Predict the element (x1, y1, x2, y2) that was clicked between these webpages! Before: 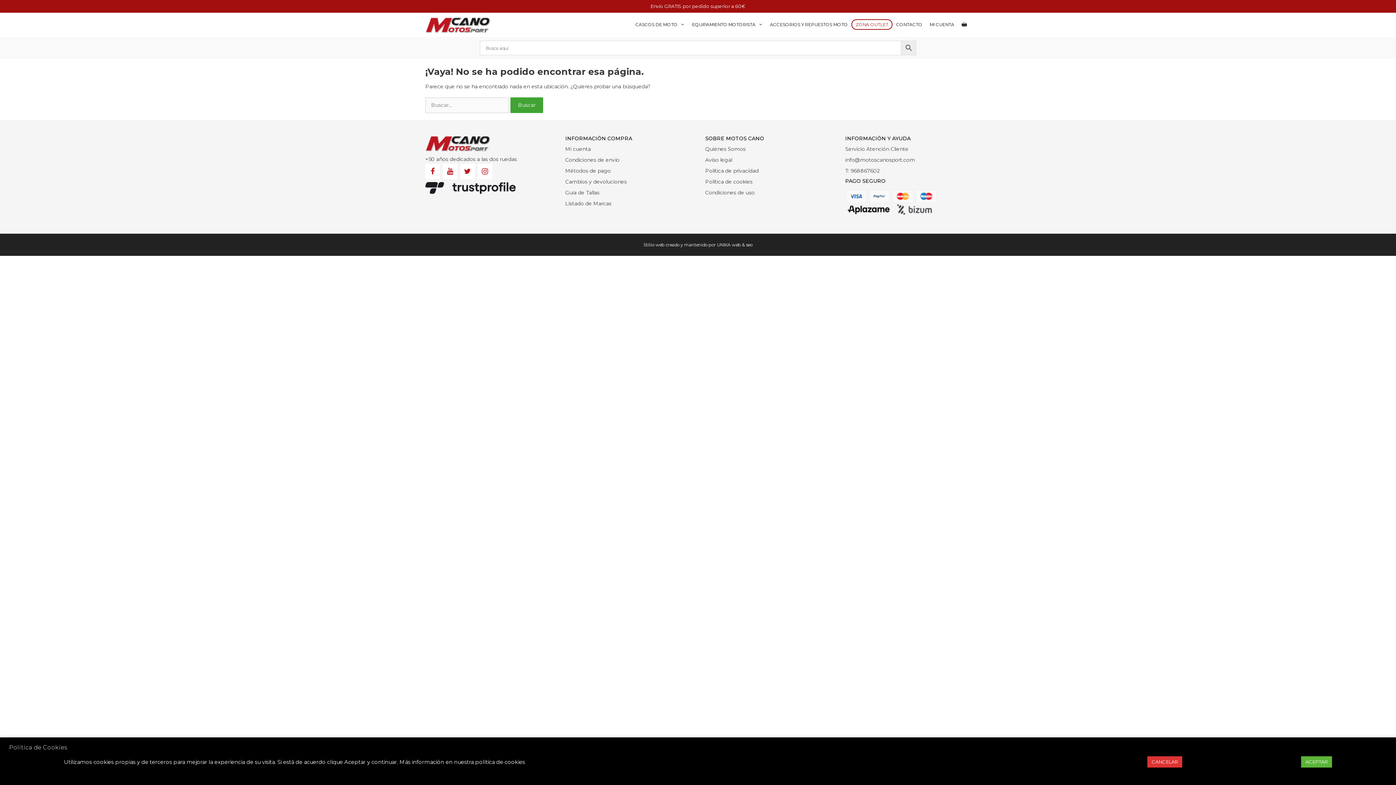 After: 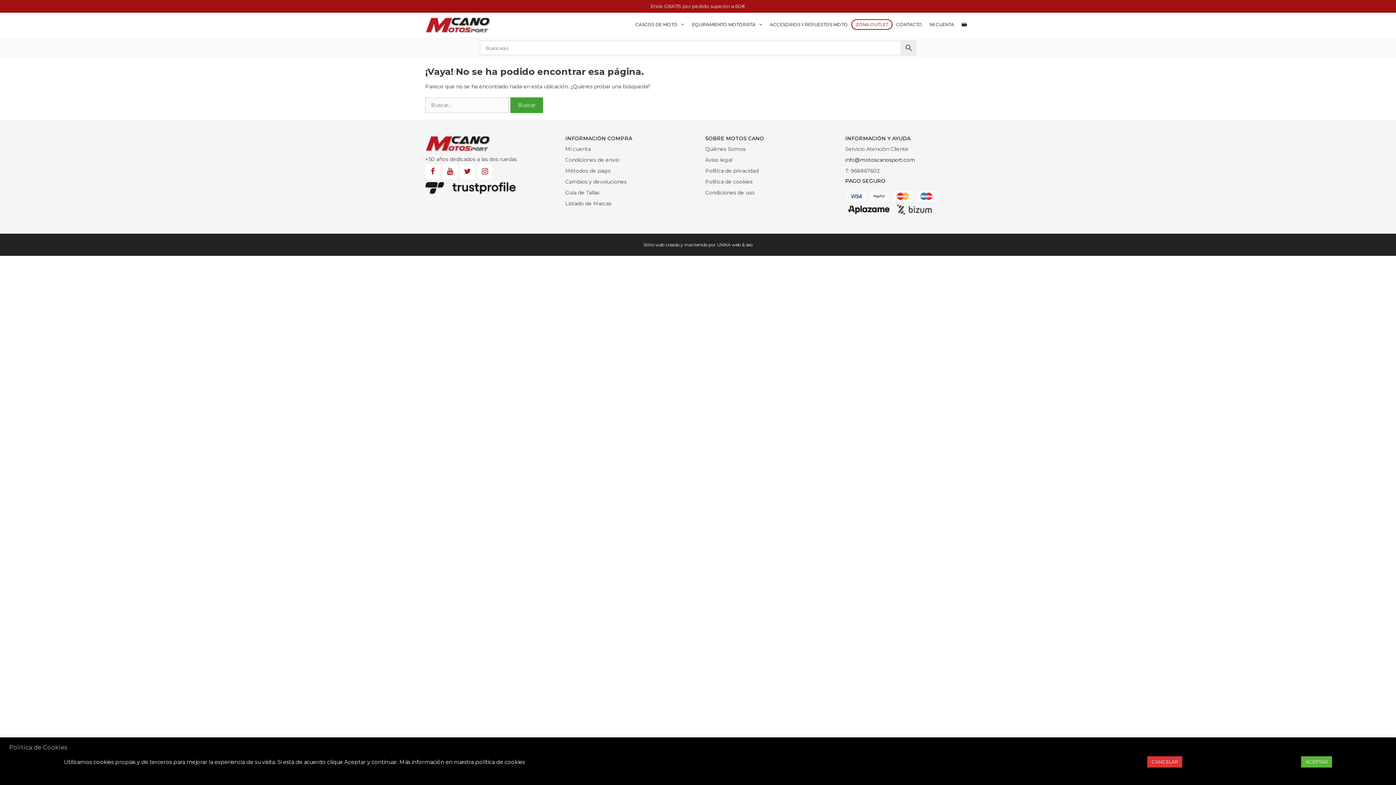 Action: label: info@motoscanosport.com bbox: (845, 156, 915, 163)